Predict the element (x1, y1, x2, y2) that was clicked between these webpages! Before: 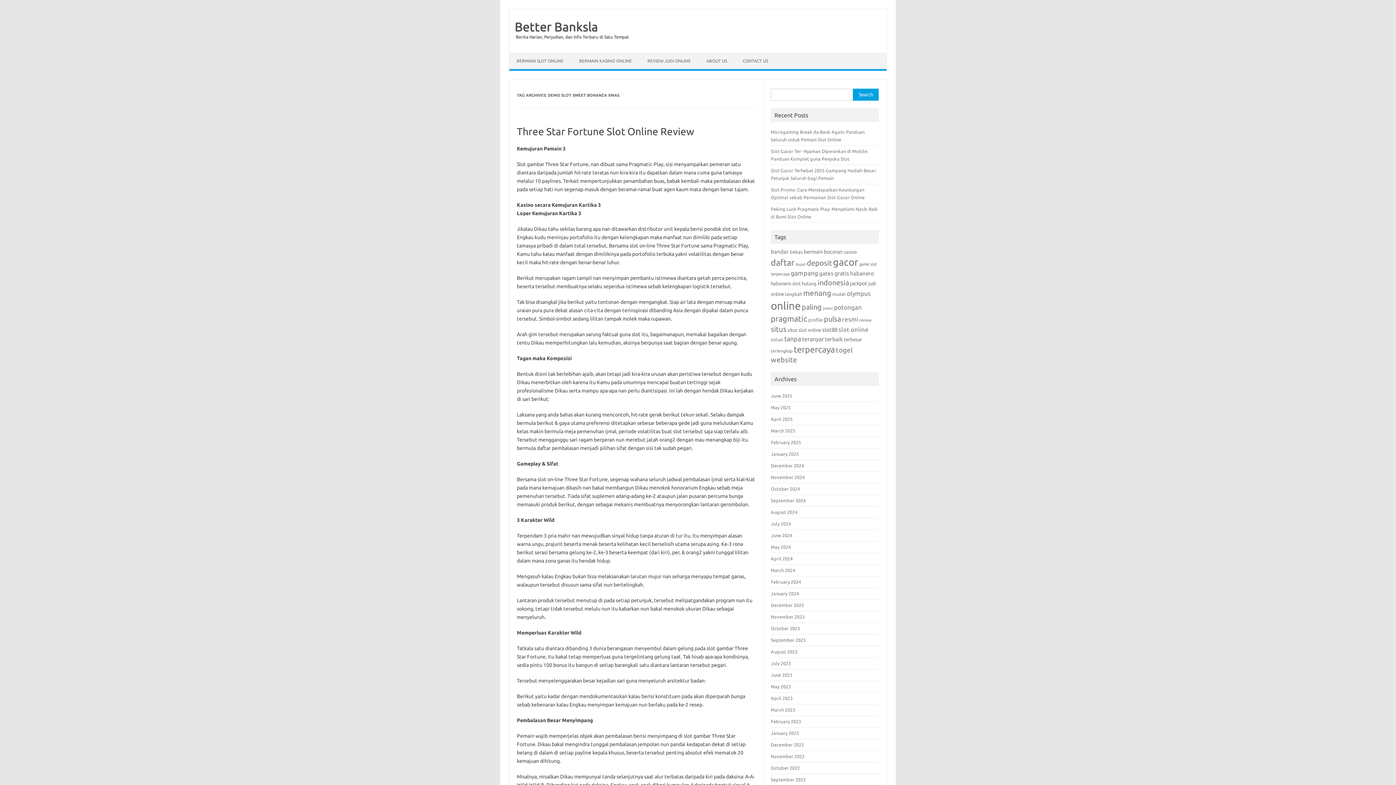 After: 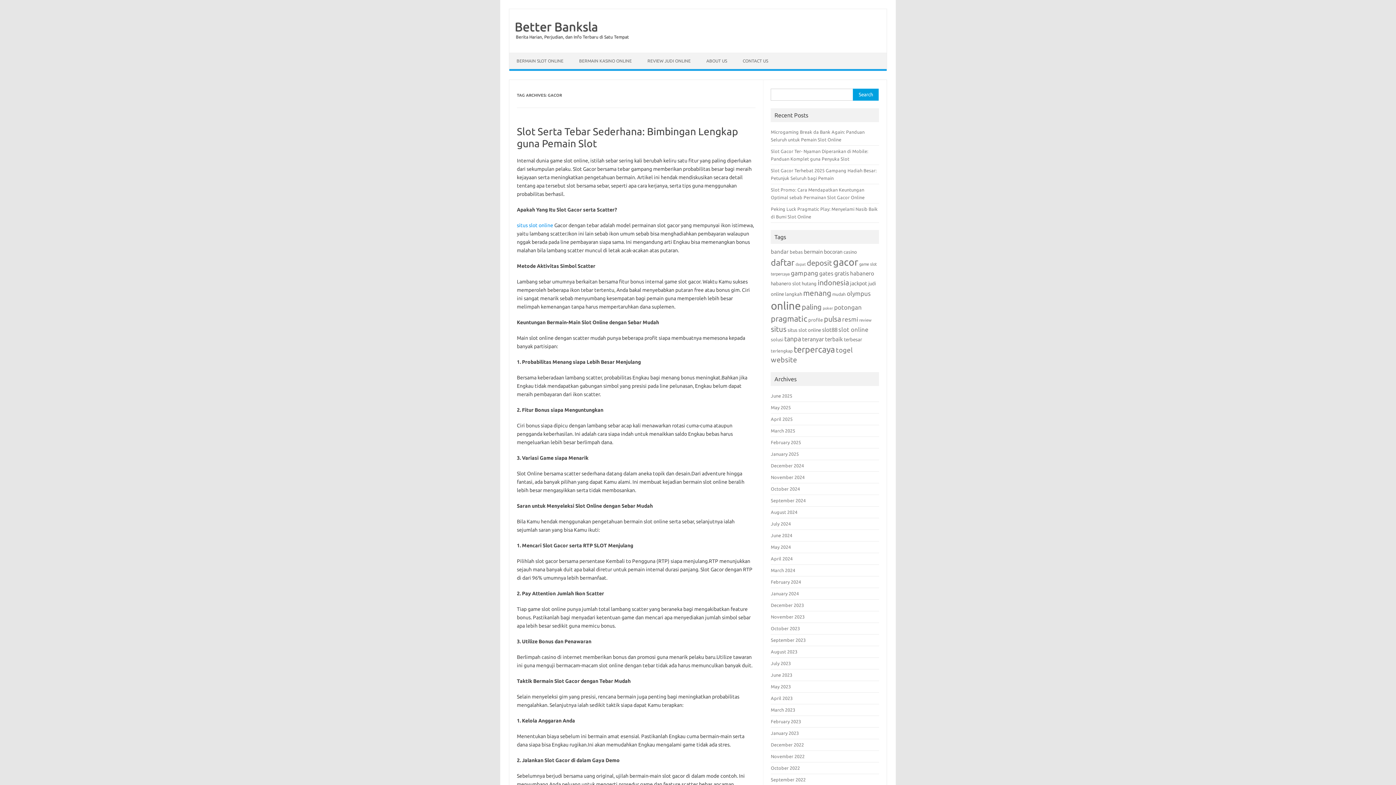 Action: bbox: (833, 256, 858, 267) label: gacor (100 items)